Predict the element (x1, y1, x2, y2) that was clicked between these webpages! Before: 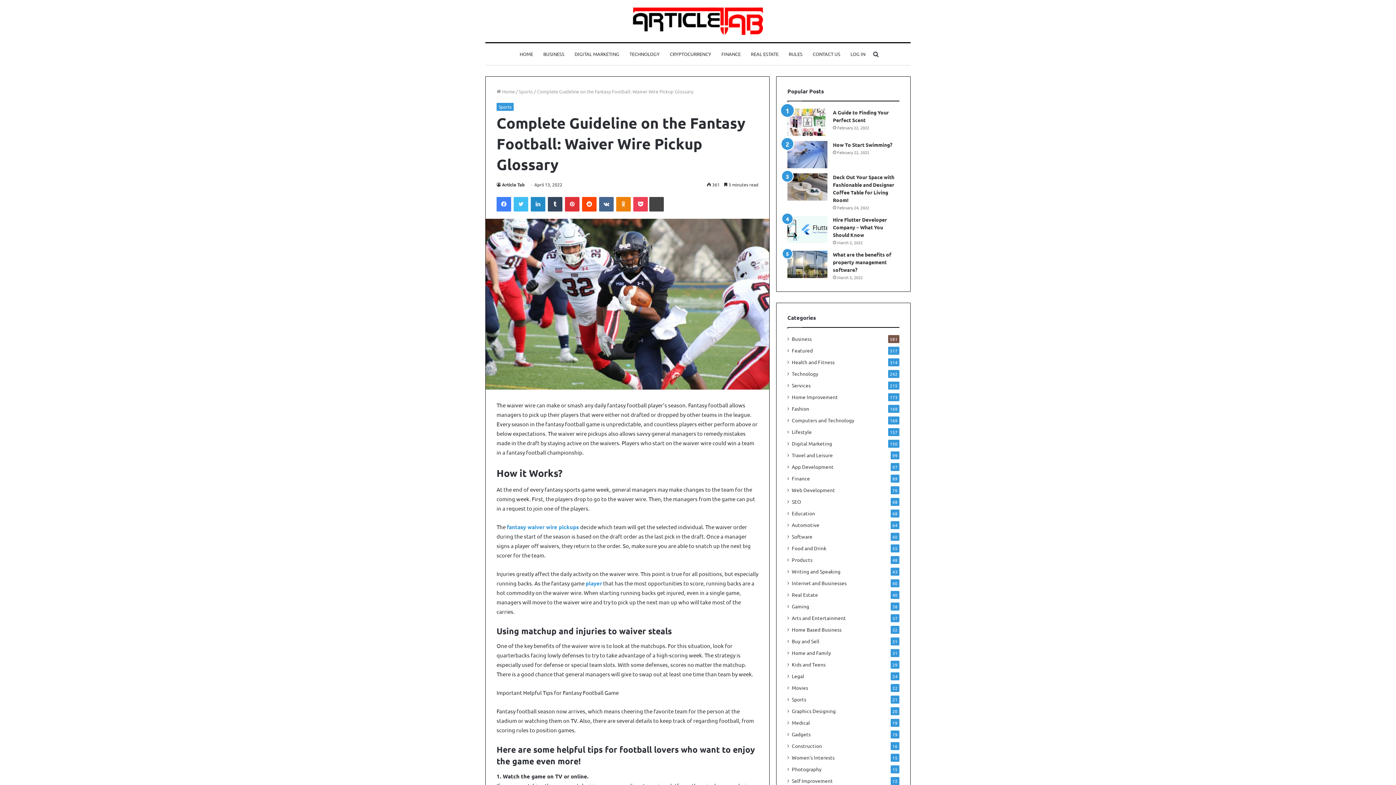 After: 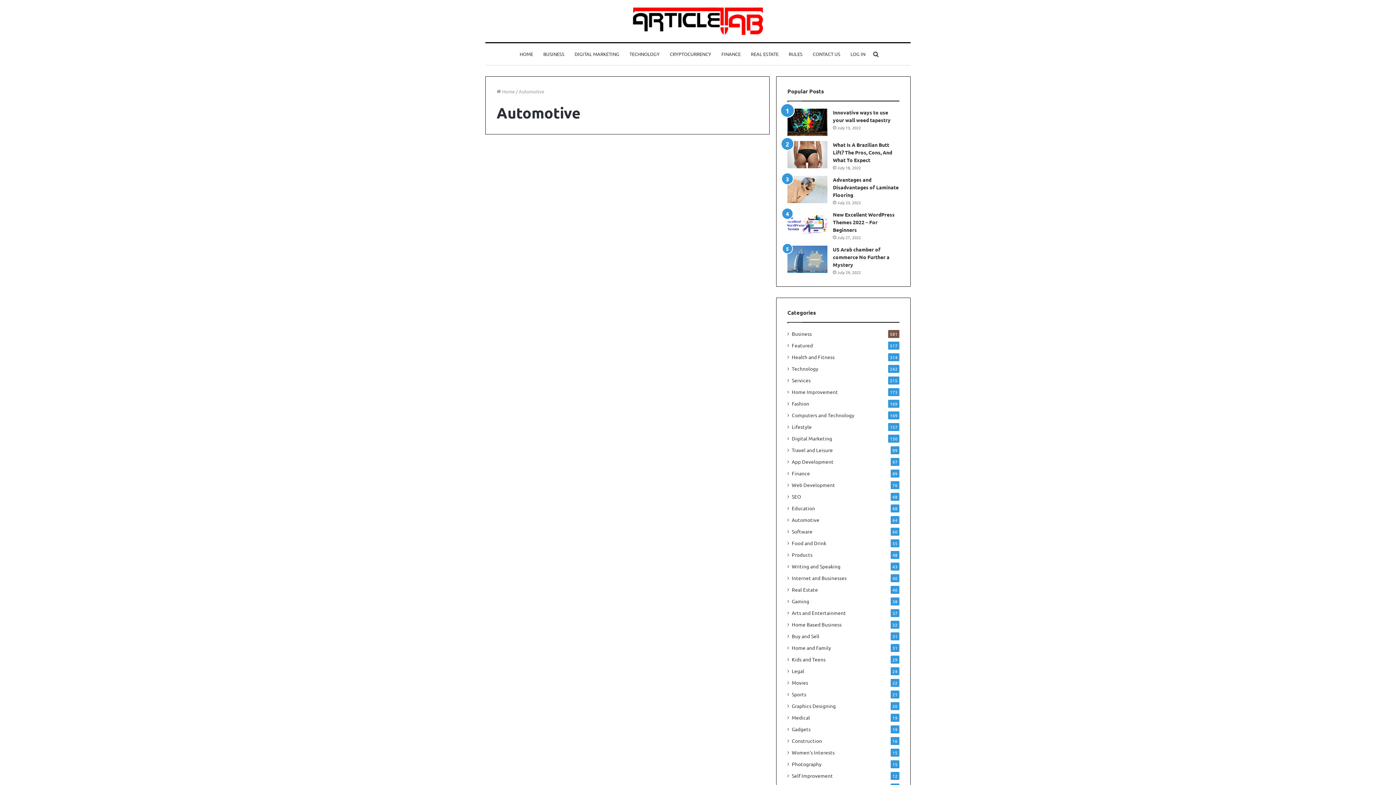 Action: label: Automotive bbox: (792, 521, 819, 529)